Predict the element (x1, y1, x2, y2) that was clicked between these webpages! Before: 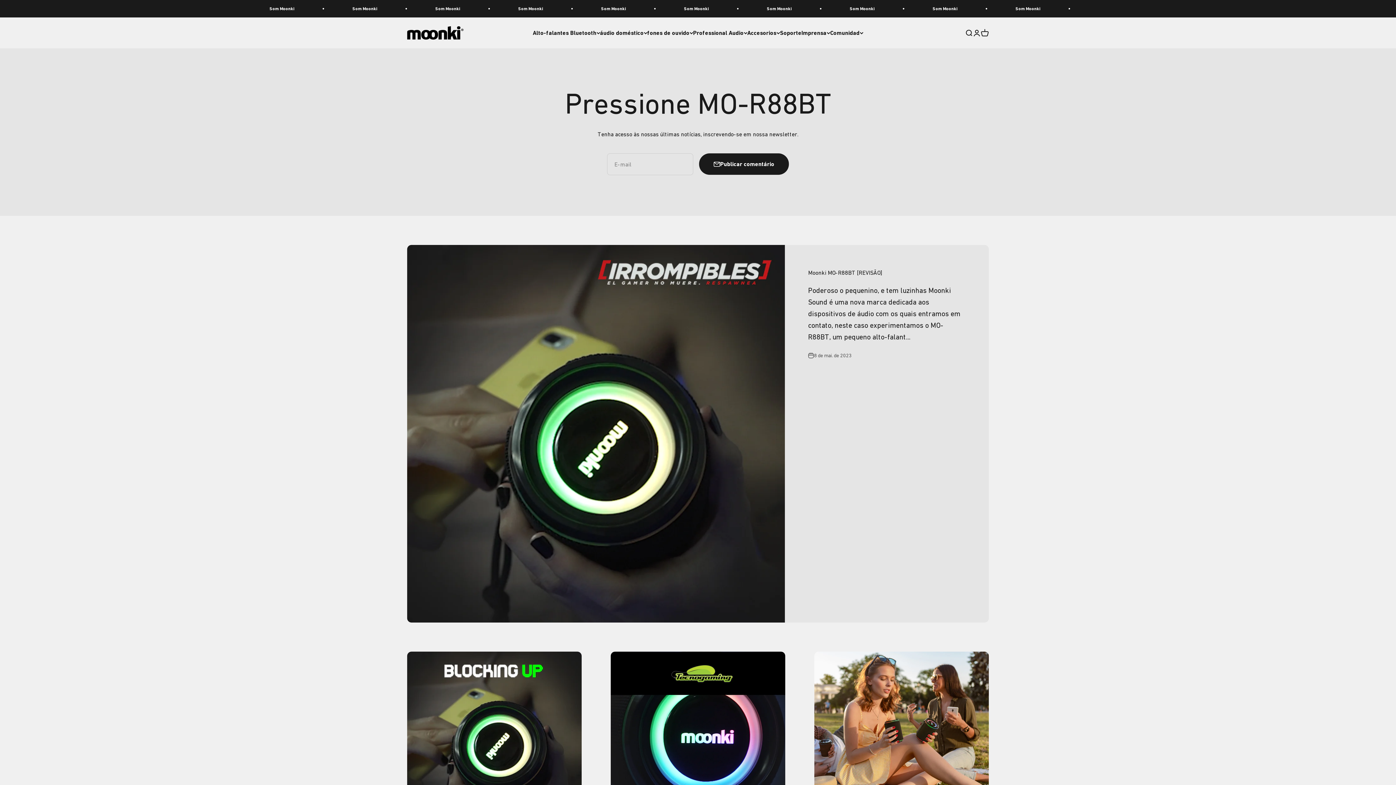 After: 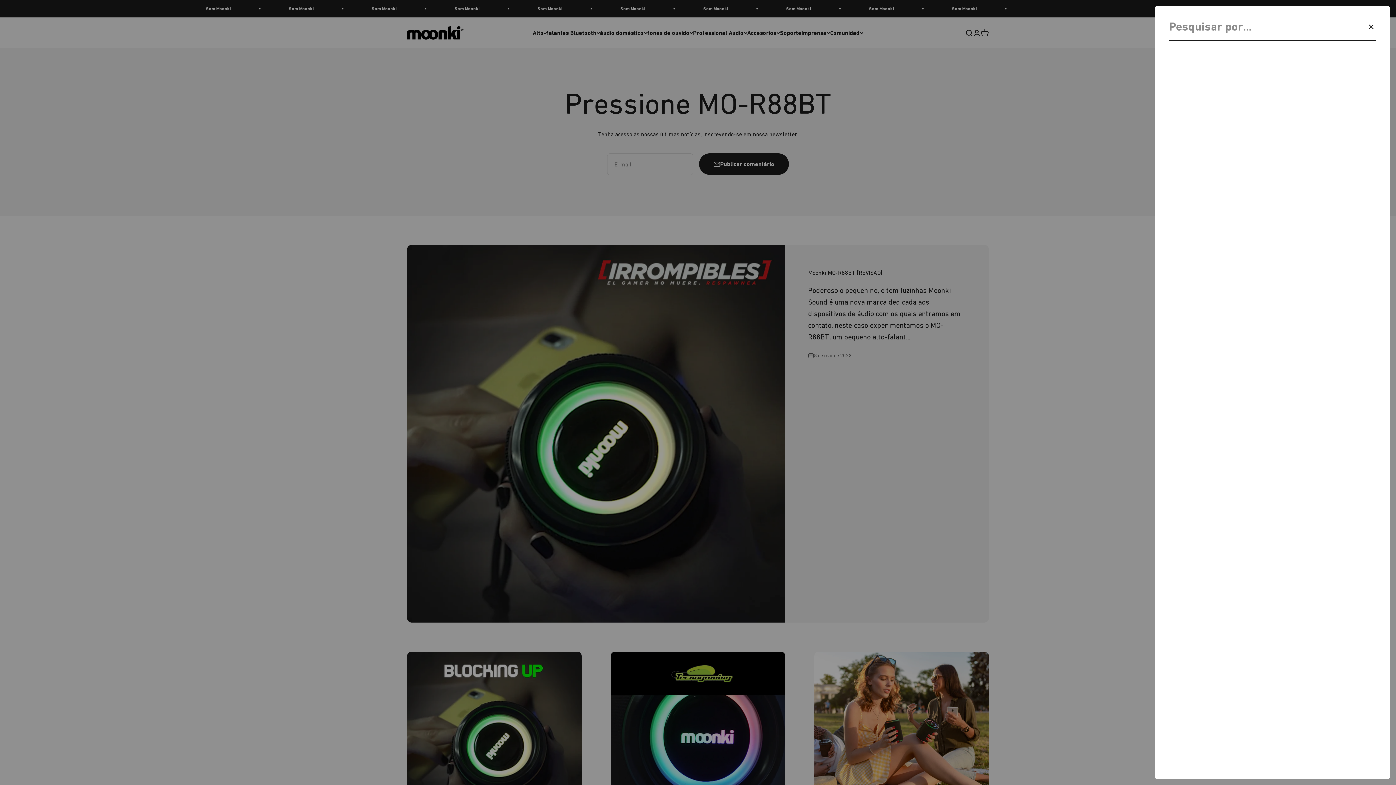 Action: label: Abrir pesquisa bbox: (965, 28, 973, 36)